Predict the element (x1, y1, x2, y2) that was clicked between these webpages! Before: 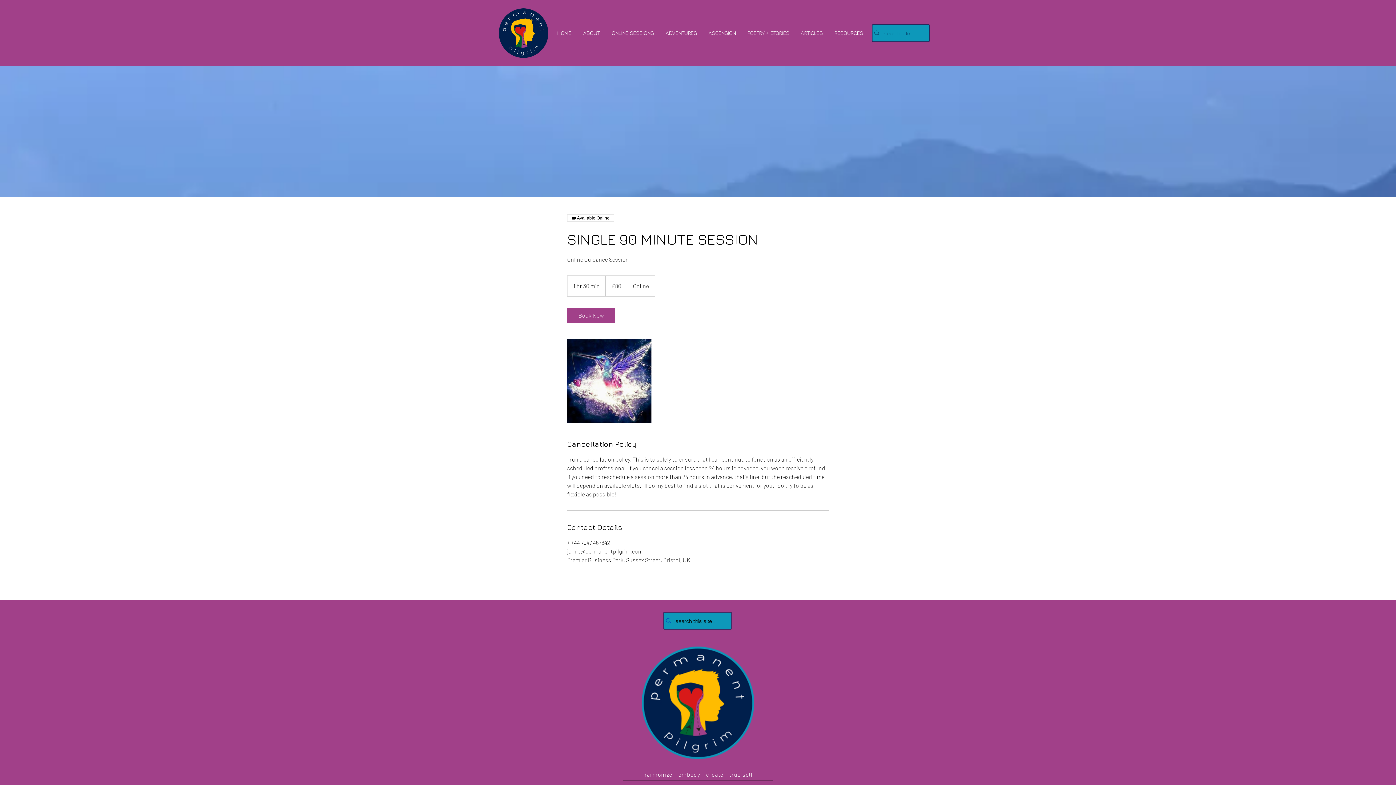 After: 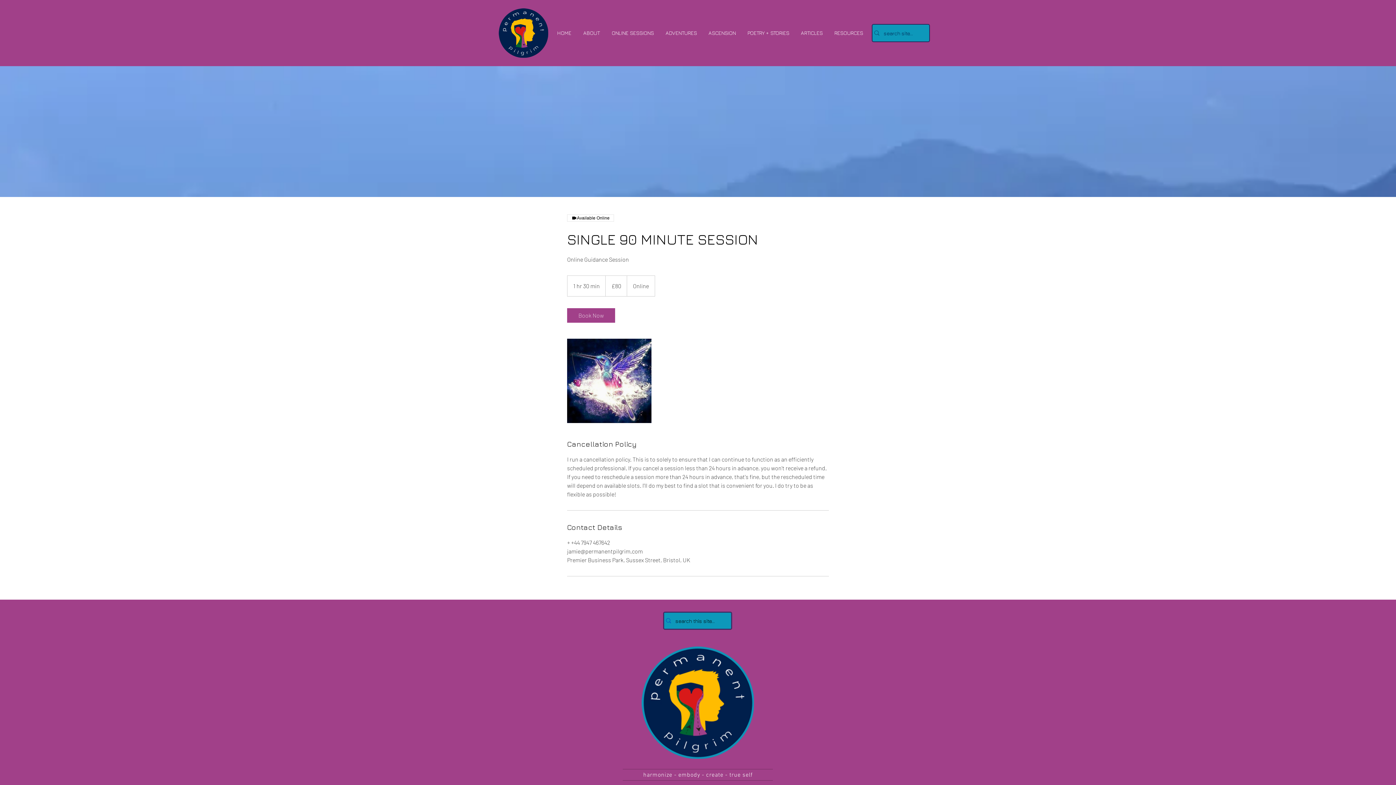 Action: bbox: (605, 13, 660, 53) label: ONLINE SESSIONS